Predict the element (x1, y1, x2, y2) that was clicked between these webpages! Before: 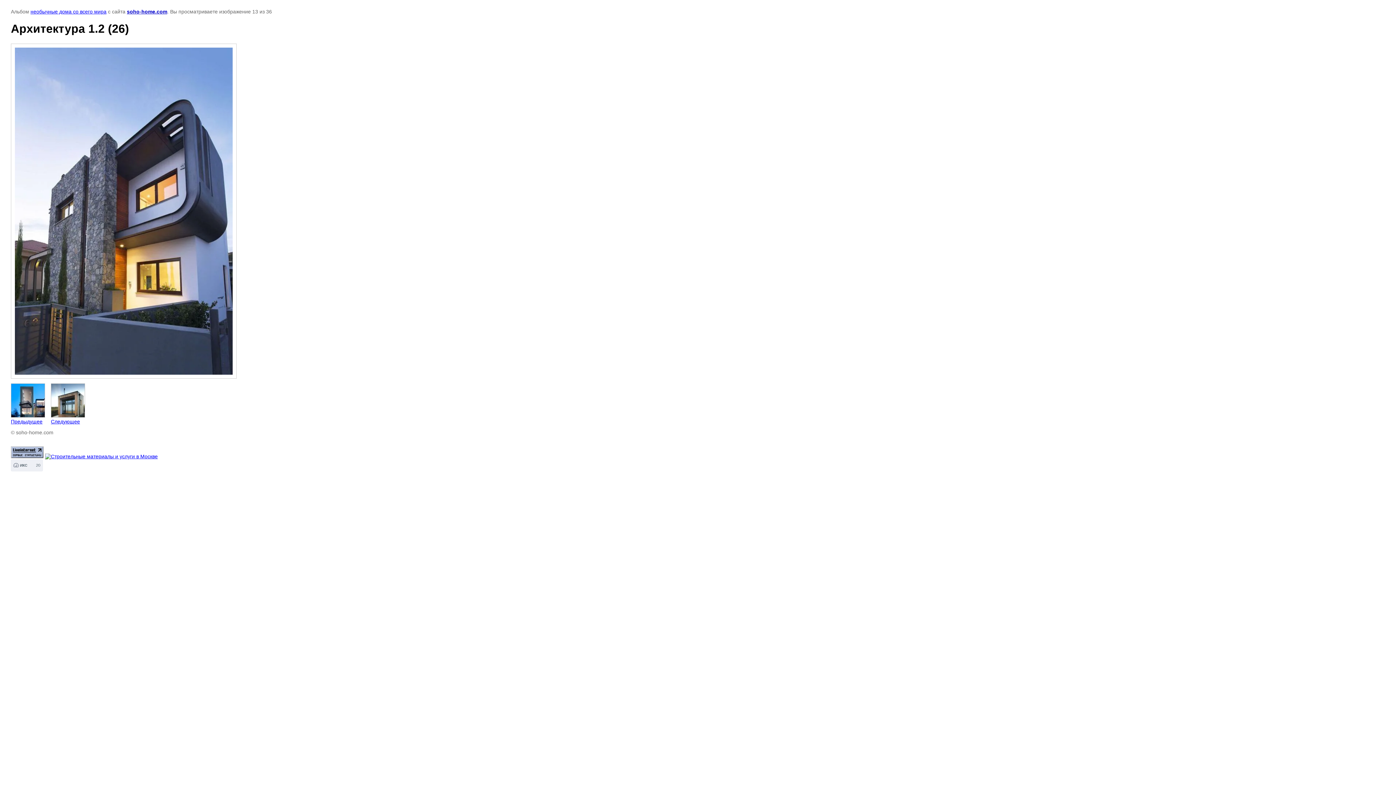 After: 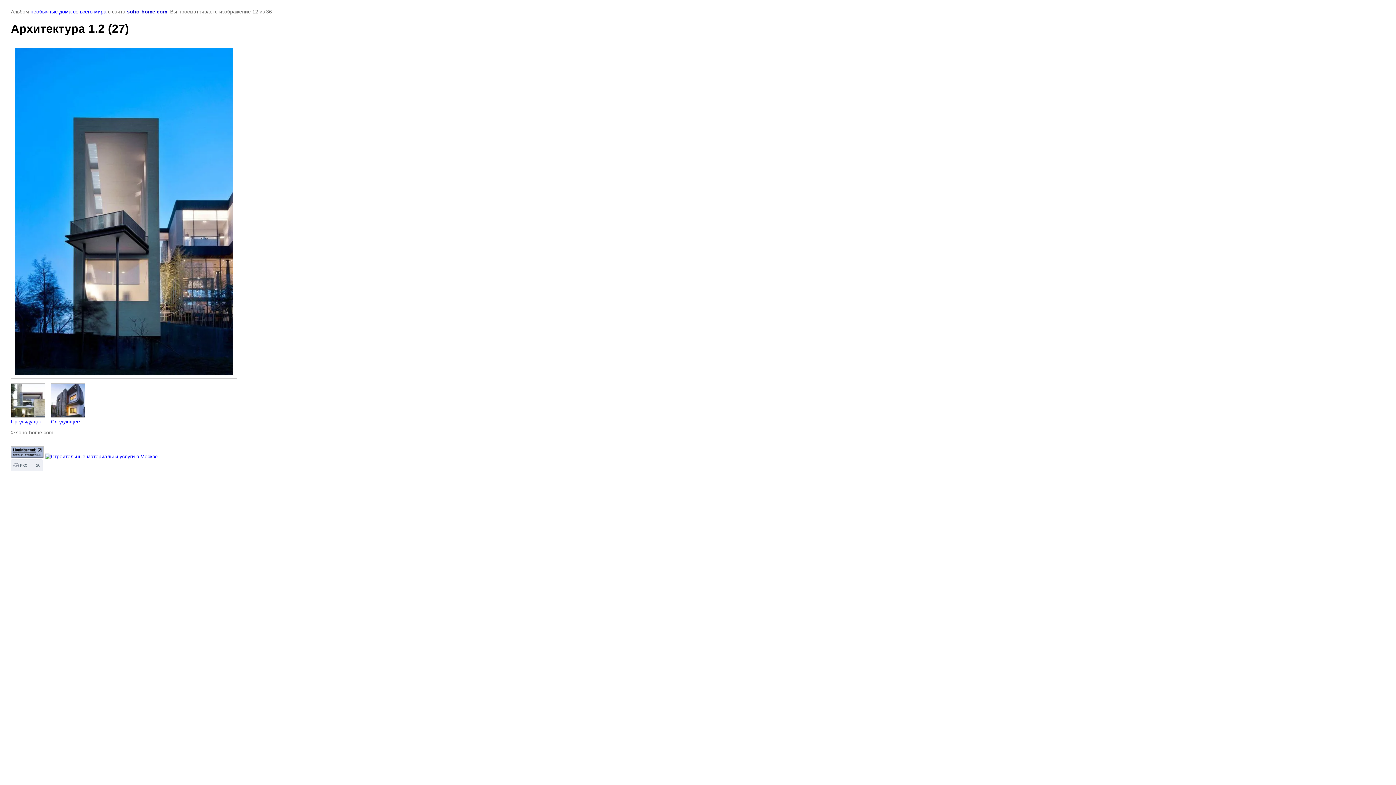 Action: label: 
Предыдущее bbox: (10, 383, 45, 424)